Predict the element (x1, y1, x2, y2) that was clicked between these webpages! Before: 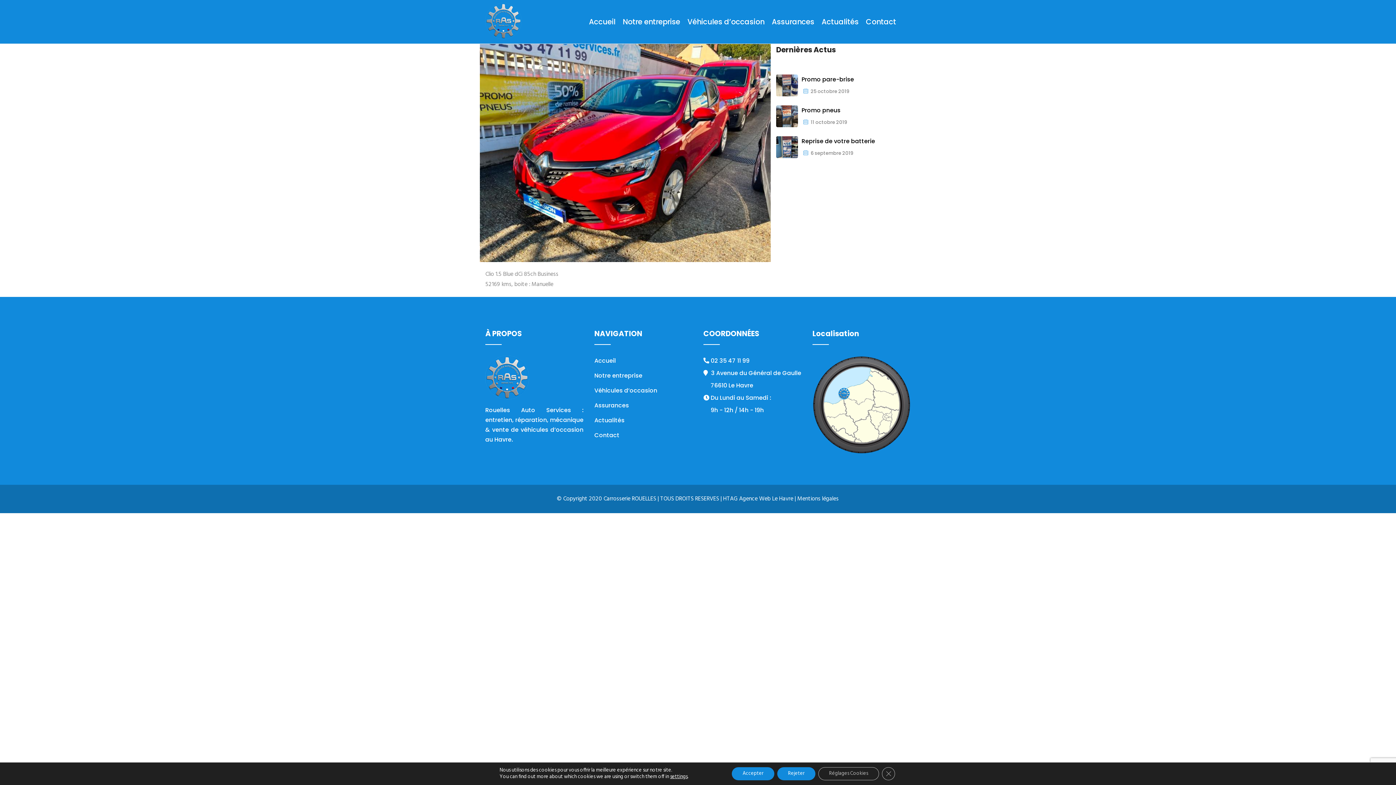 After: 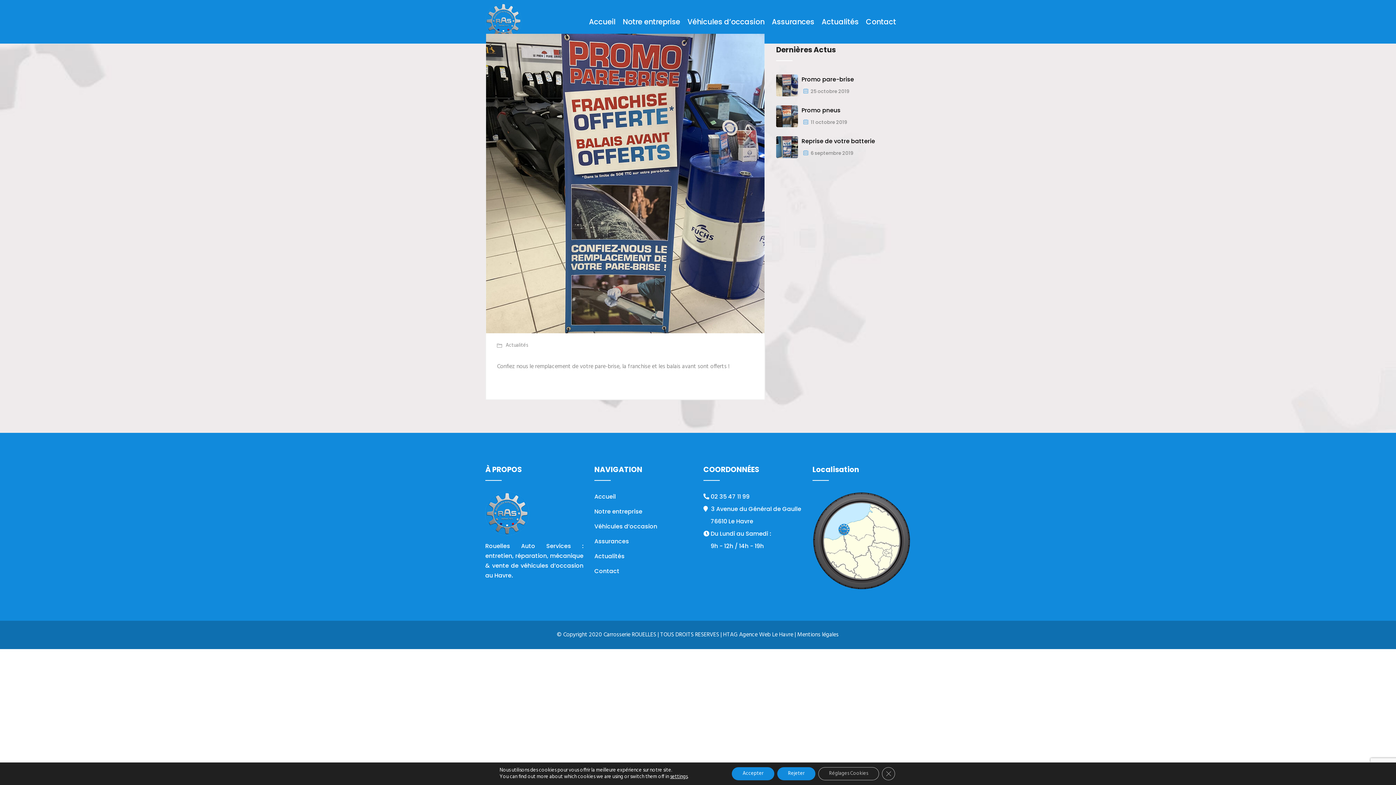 Action: label: Promo pare-brise bbox: (801, 74, 854, 84)